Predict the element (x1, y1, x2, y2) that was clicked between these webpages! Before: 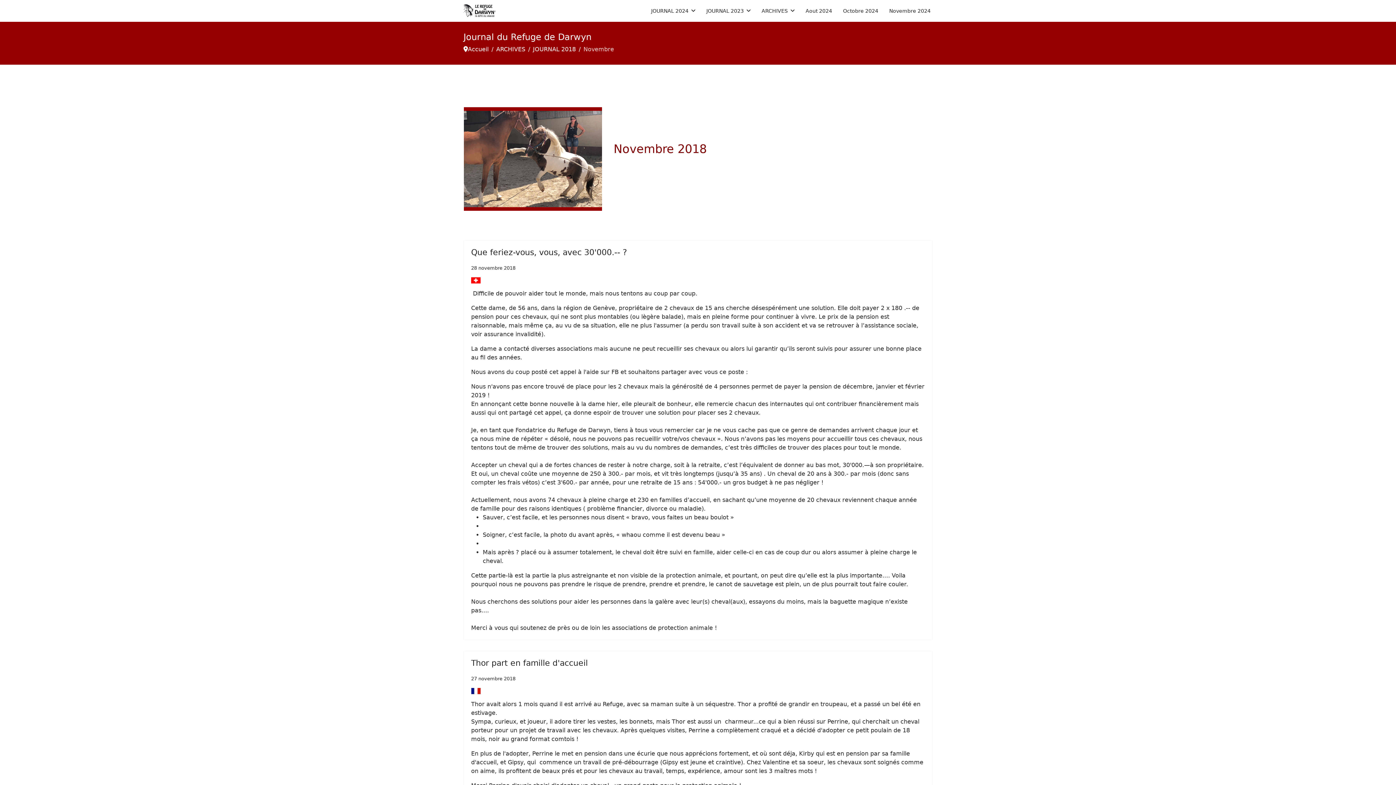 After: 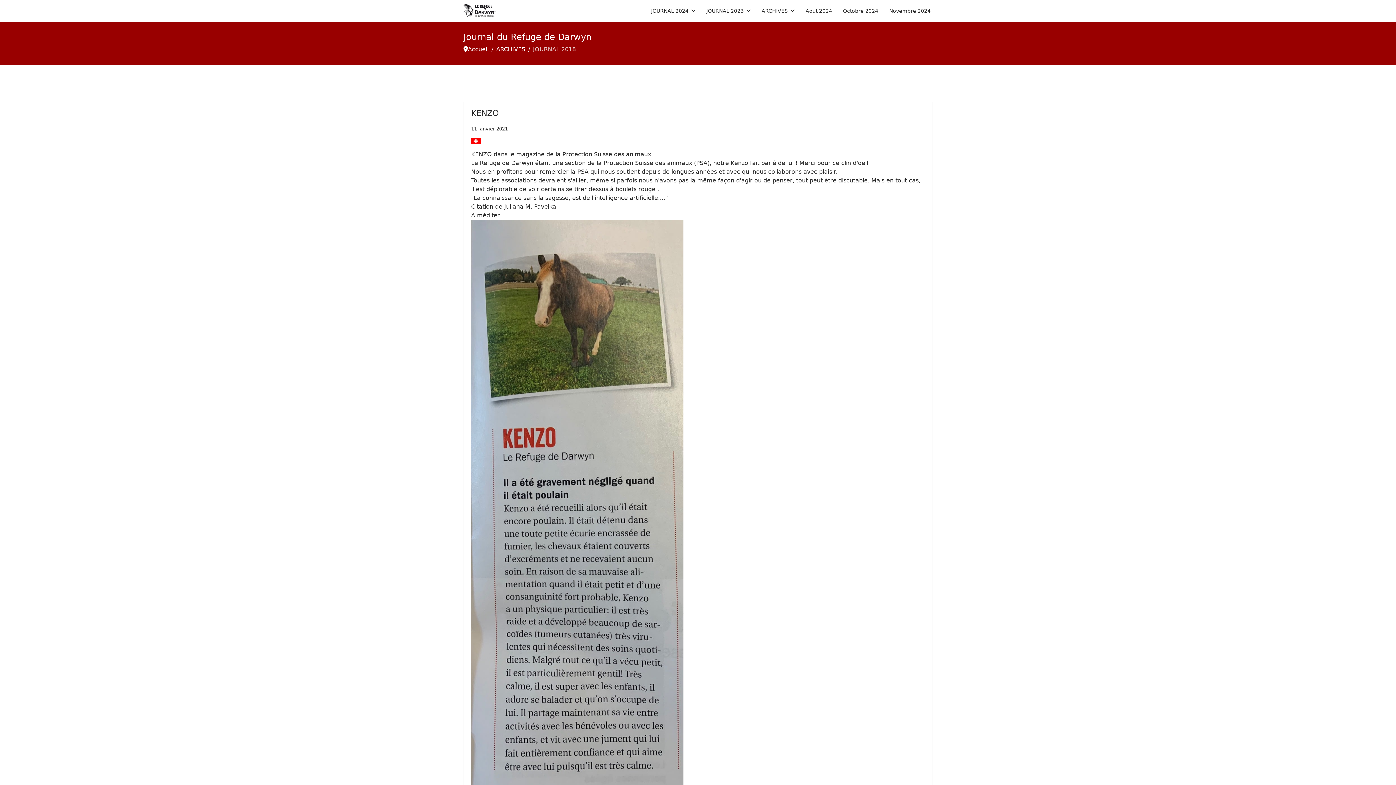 Action: bbox: (533, 45, 576, 52) label: JOURNAL 2018